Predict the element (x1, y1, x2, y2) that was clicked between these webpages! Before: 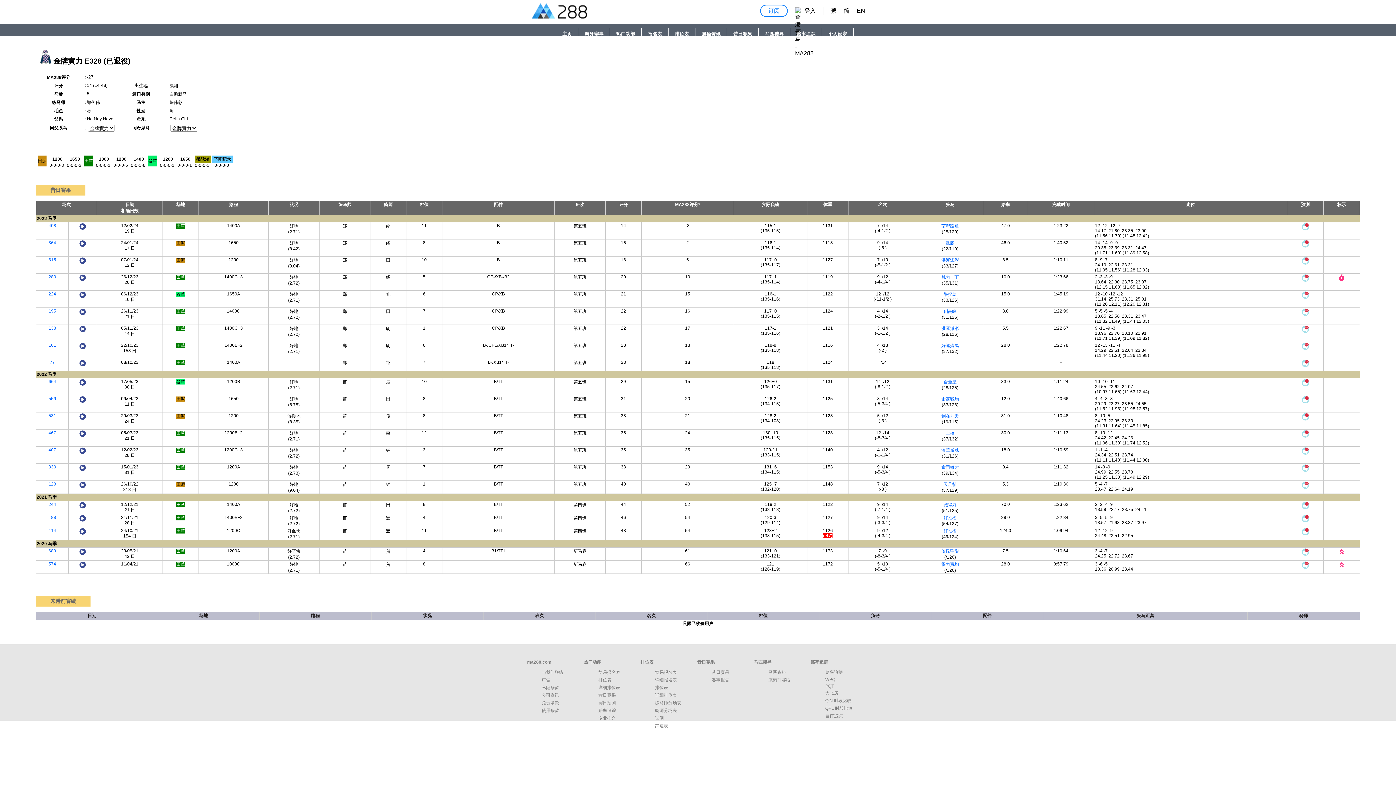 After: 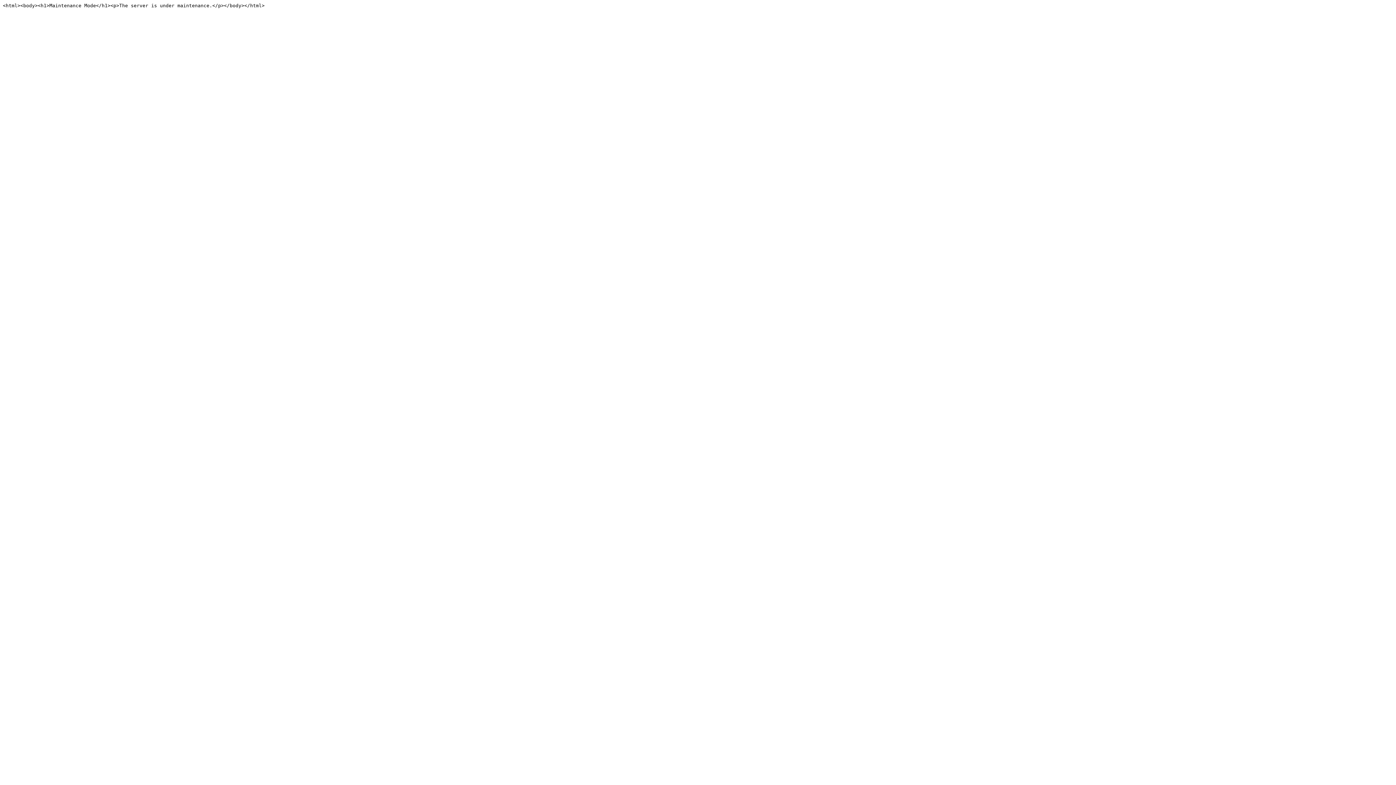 Action: label: 排位表 bbox: (598, 677, 611, 682)